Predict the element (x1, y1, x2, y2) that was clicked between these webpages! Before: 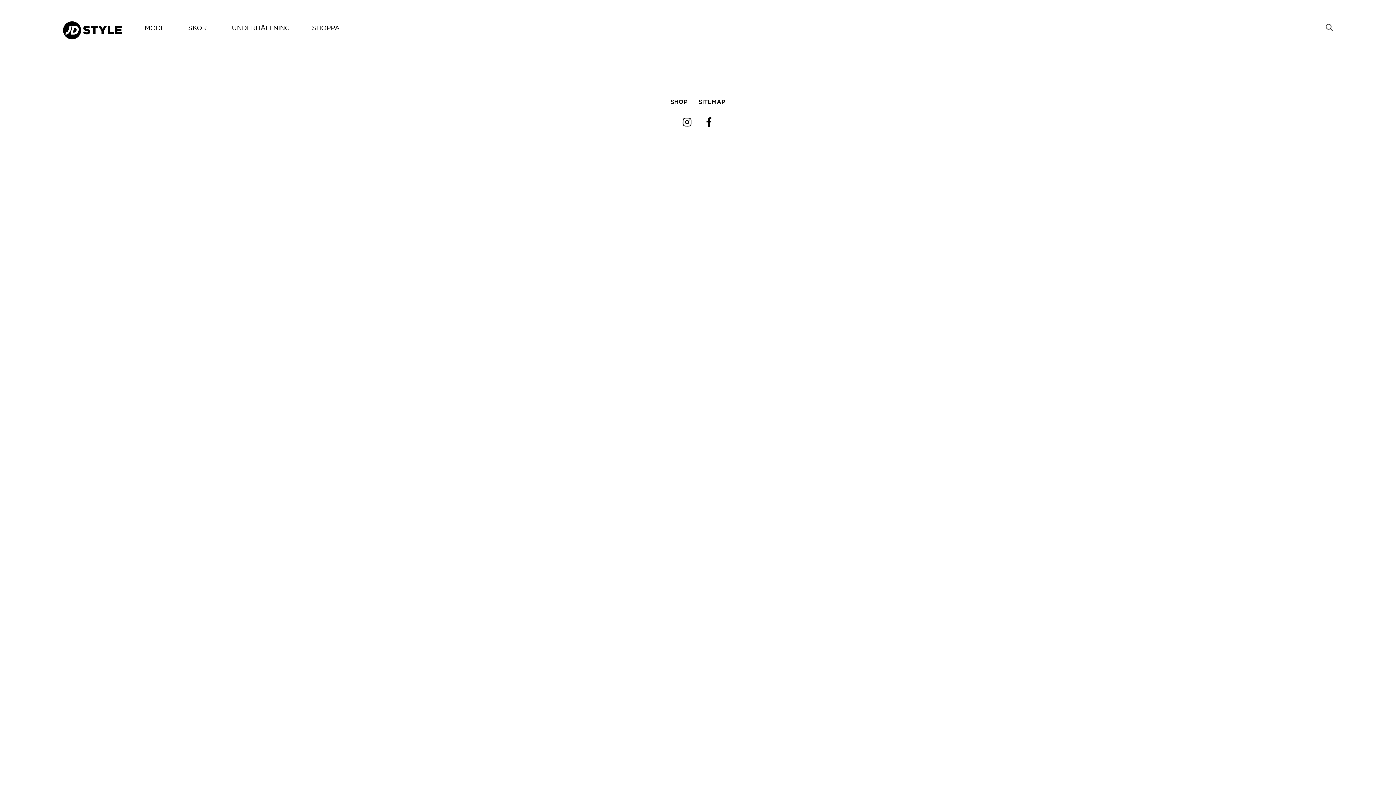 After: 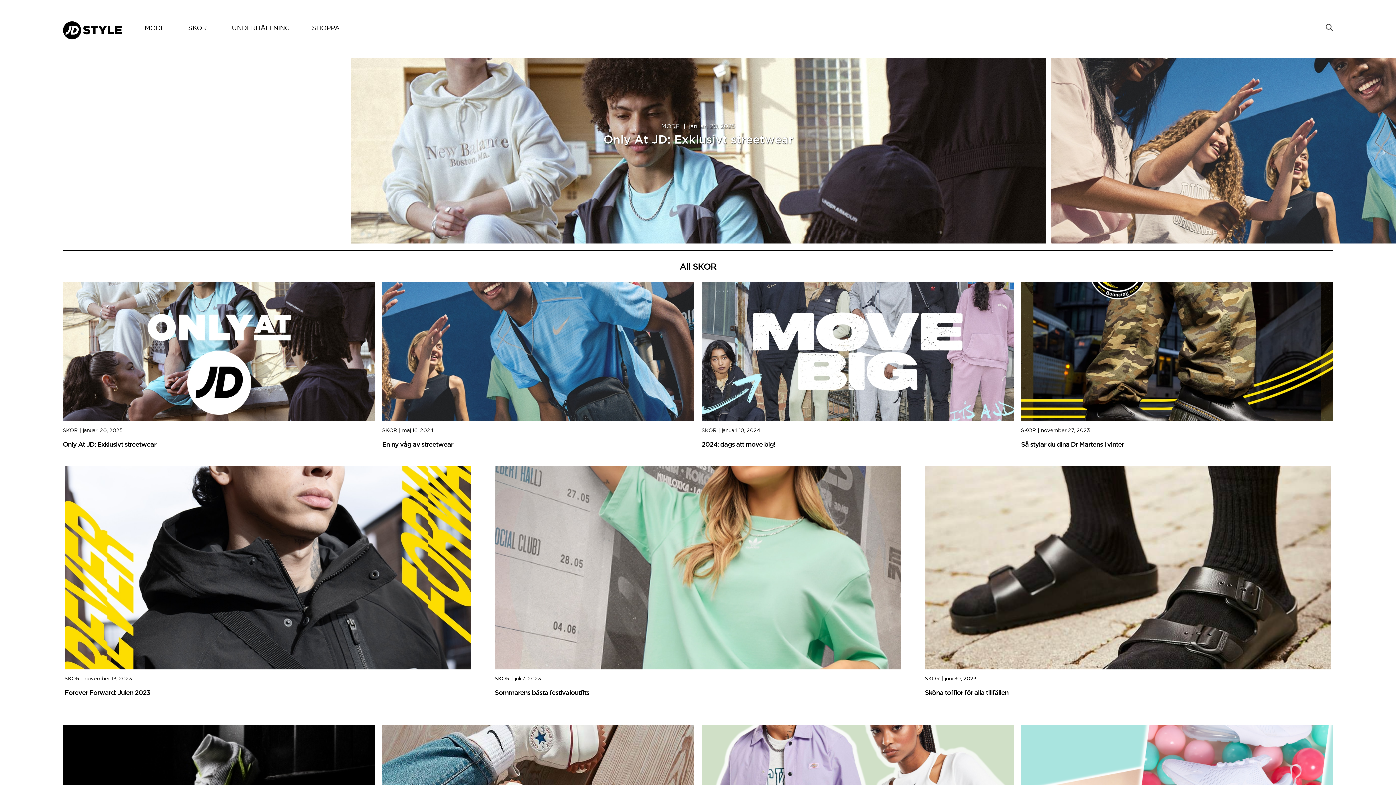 Action: label: SKOR bbox: (188, 13, 210, 43)